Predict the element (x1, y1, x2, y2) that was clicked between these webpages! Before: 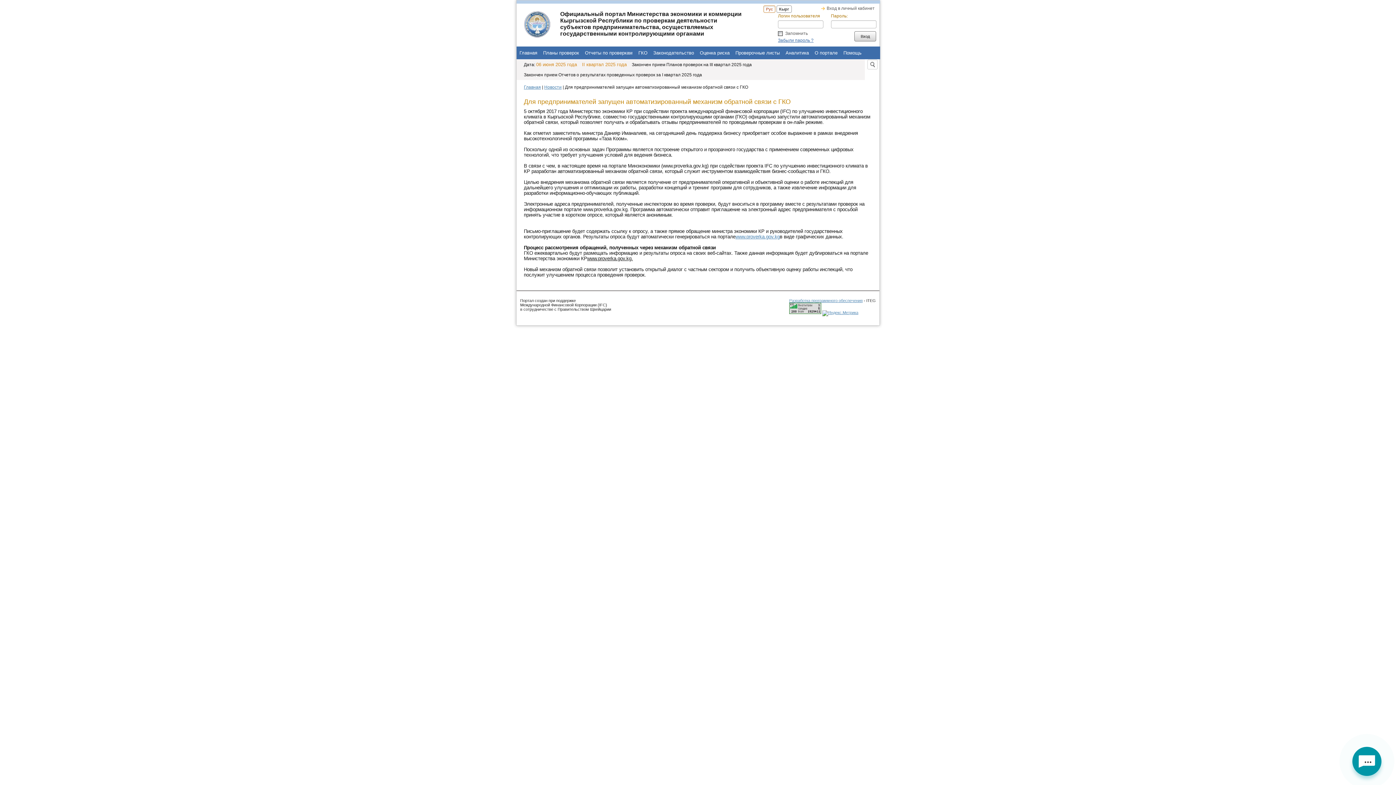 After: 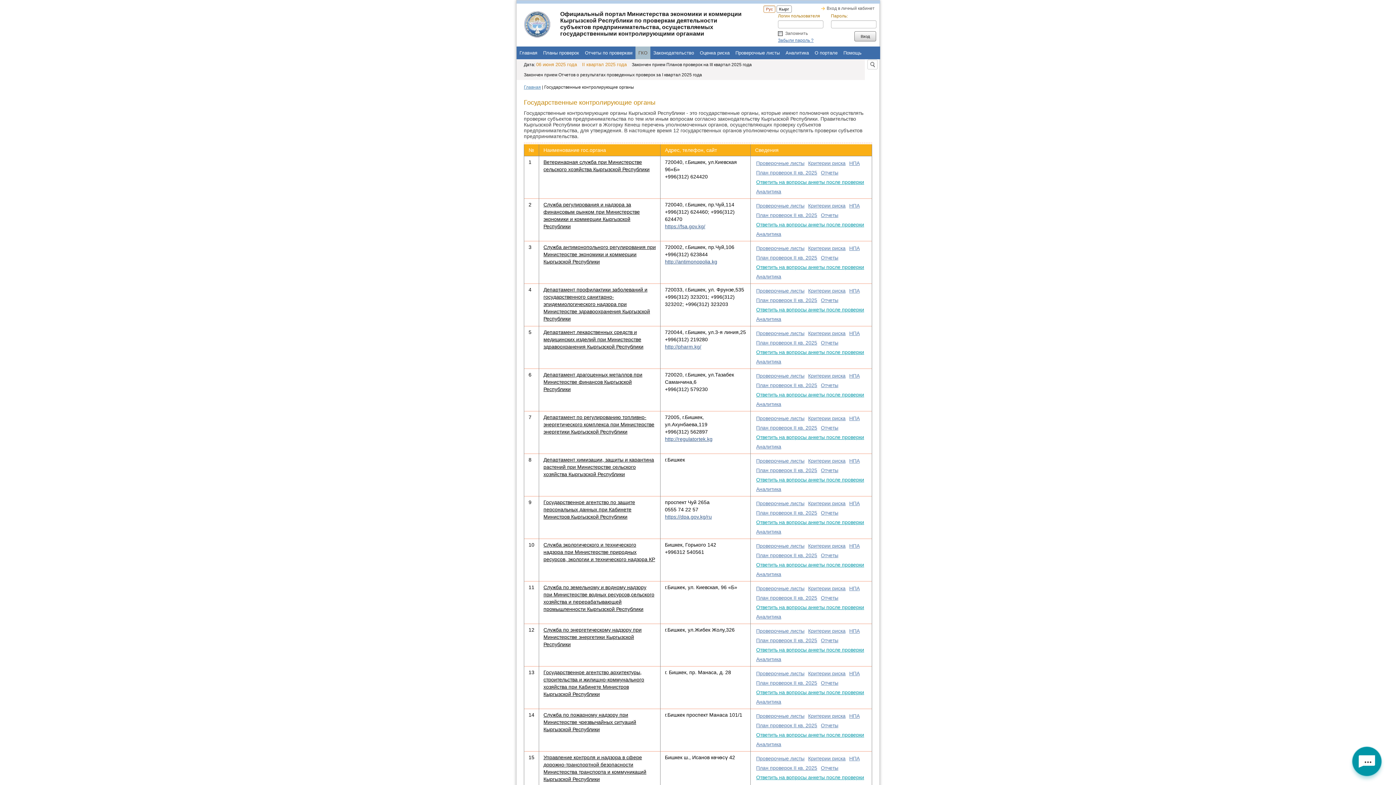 Action: bbox: (635, 46, 650, 59) label: ГКО